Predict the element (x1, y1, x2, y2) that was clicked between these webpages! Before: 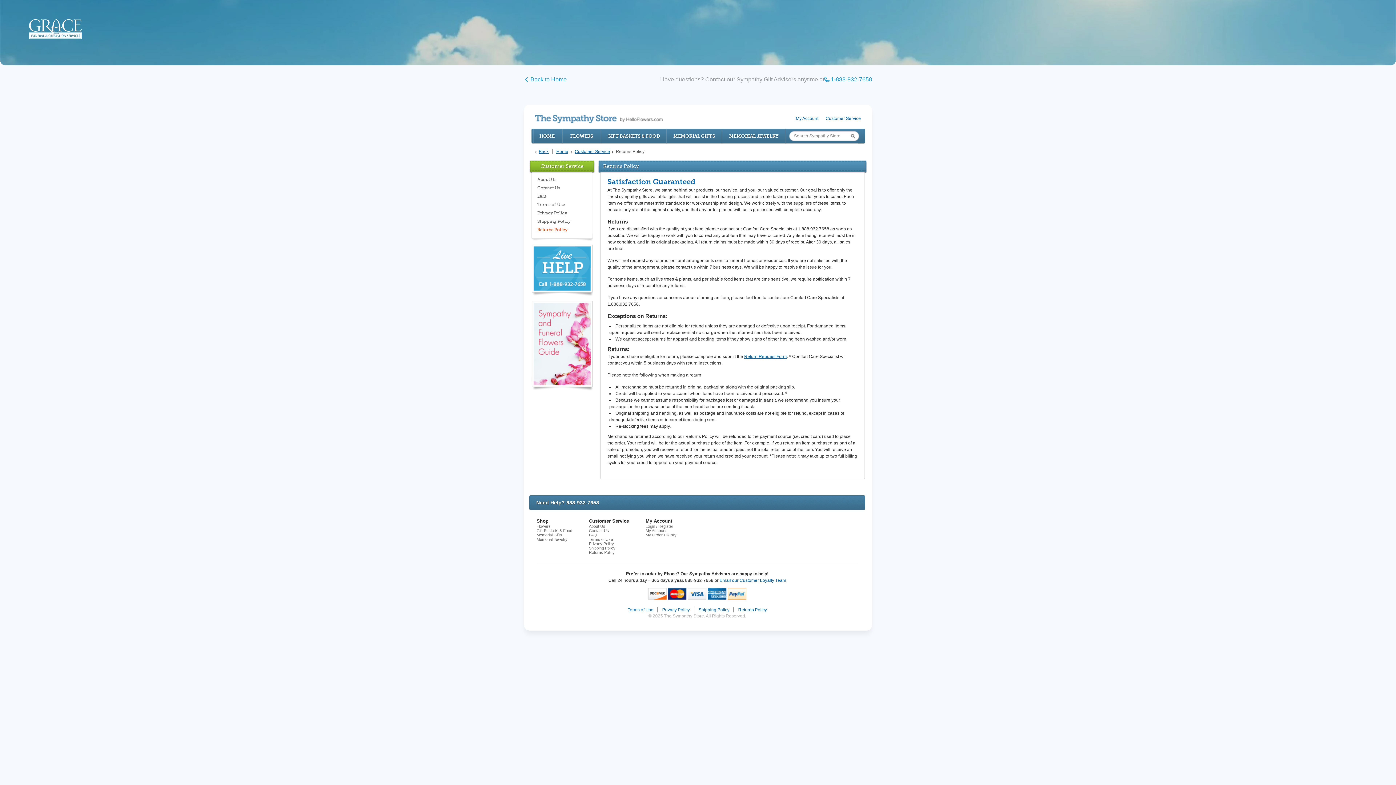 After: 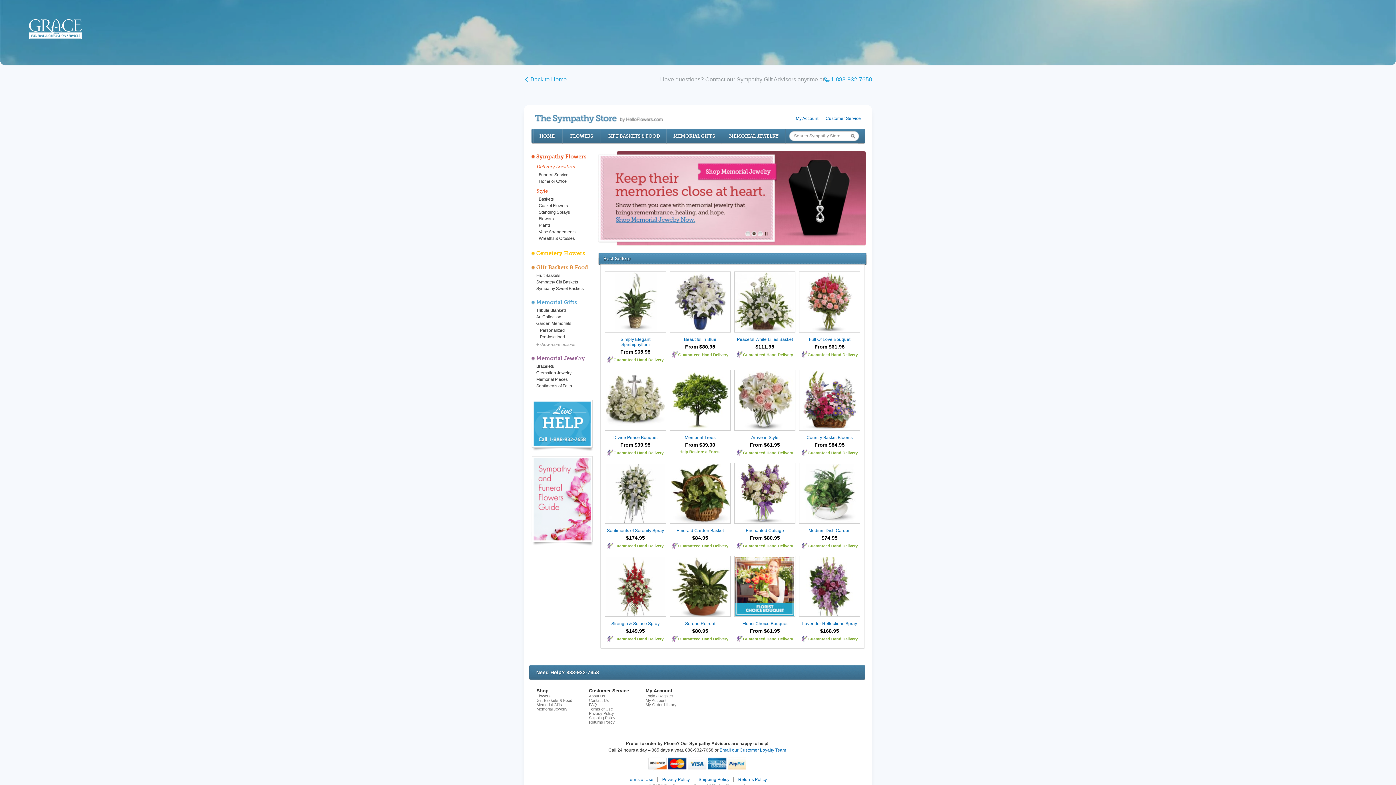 Action: bbox: (533, 128, 562, 143) label: HOME